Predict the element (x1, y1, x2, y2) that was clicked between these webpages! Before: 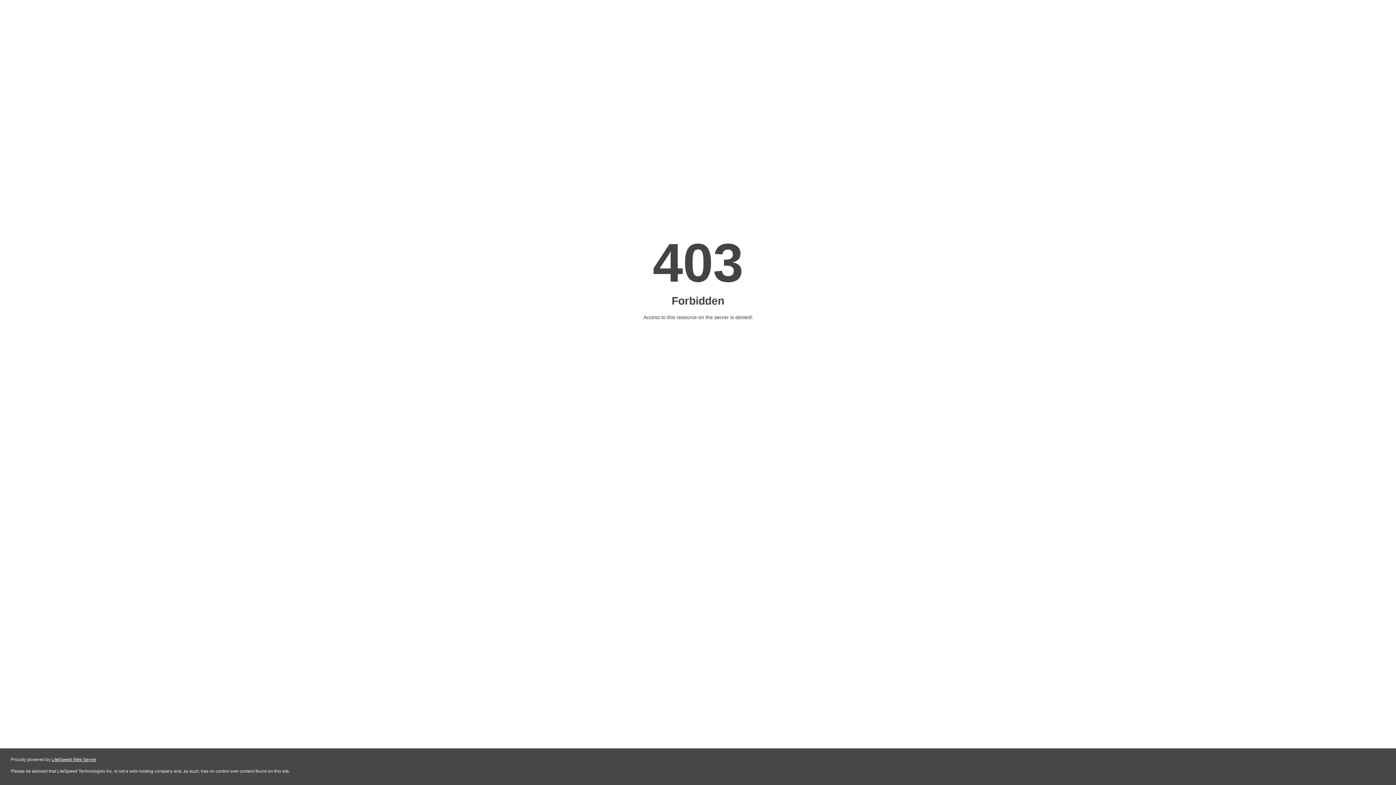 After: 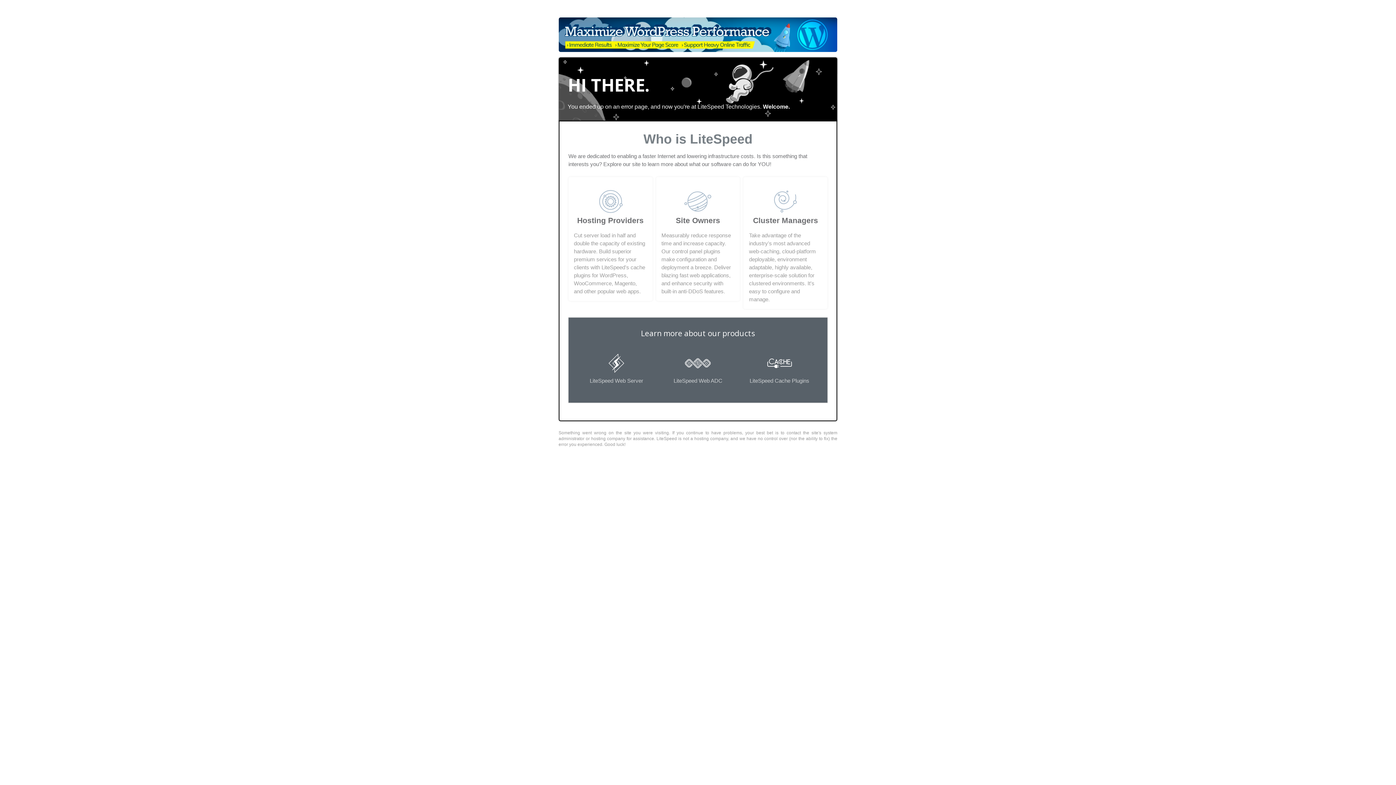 Action: bbox: (51, 757, 96, 762) label: LiteSpeed Web Server